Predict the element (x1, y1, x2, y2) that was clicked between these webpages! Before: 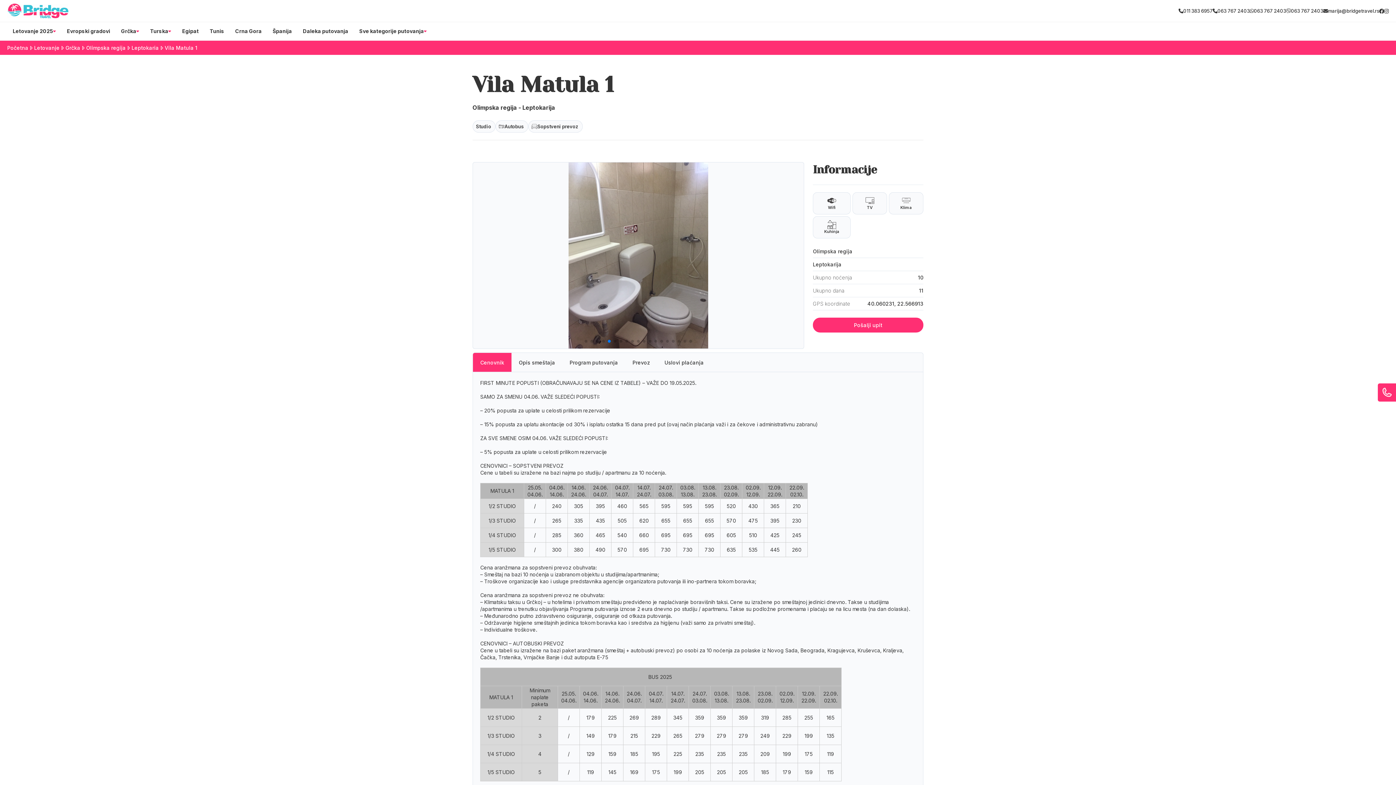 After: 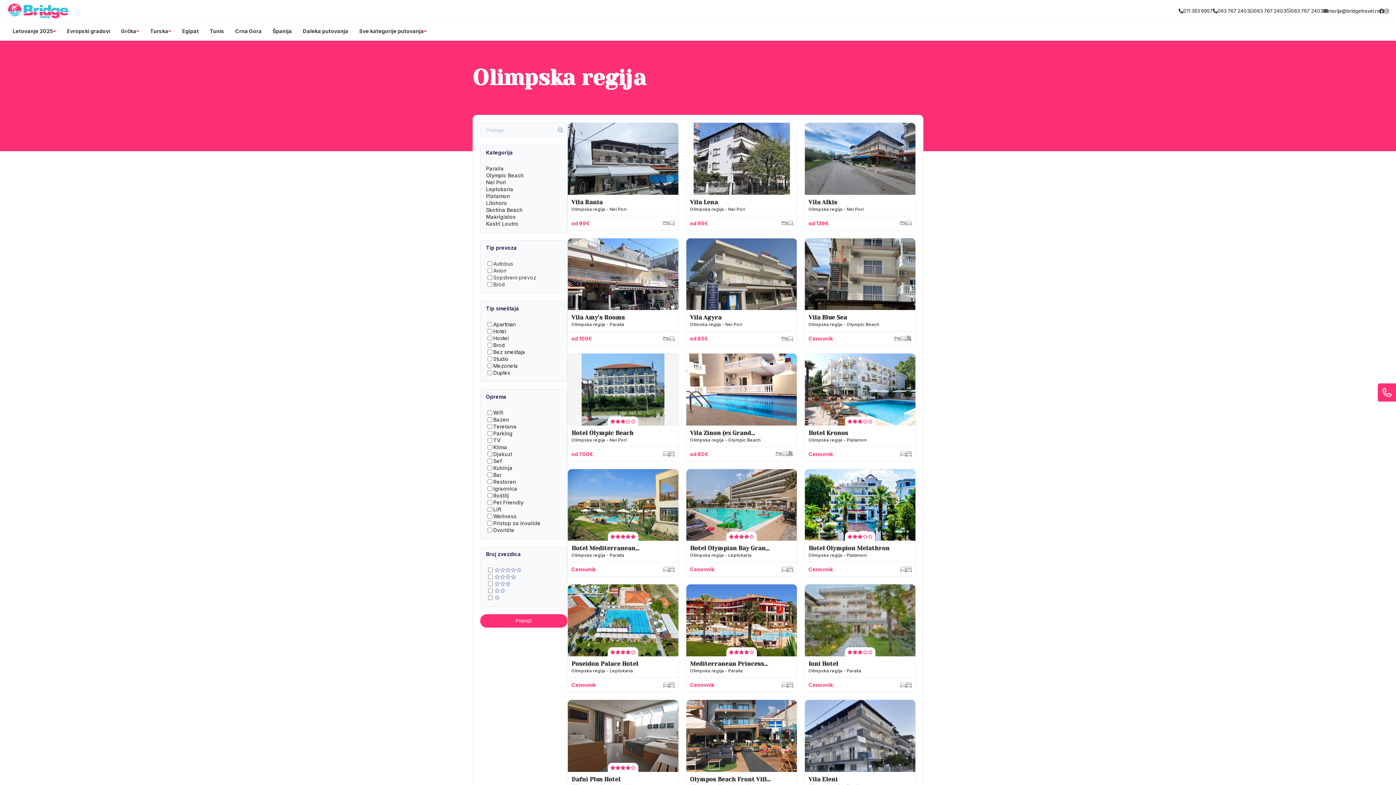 Action: label: Olimpska regija bbox: (86, 44, 125, 51)